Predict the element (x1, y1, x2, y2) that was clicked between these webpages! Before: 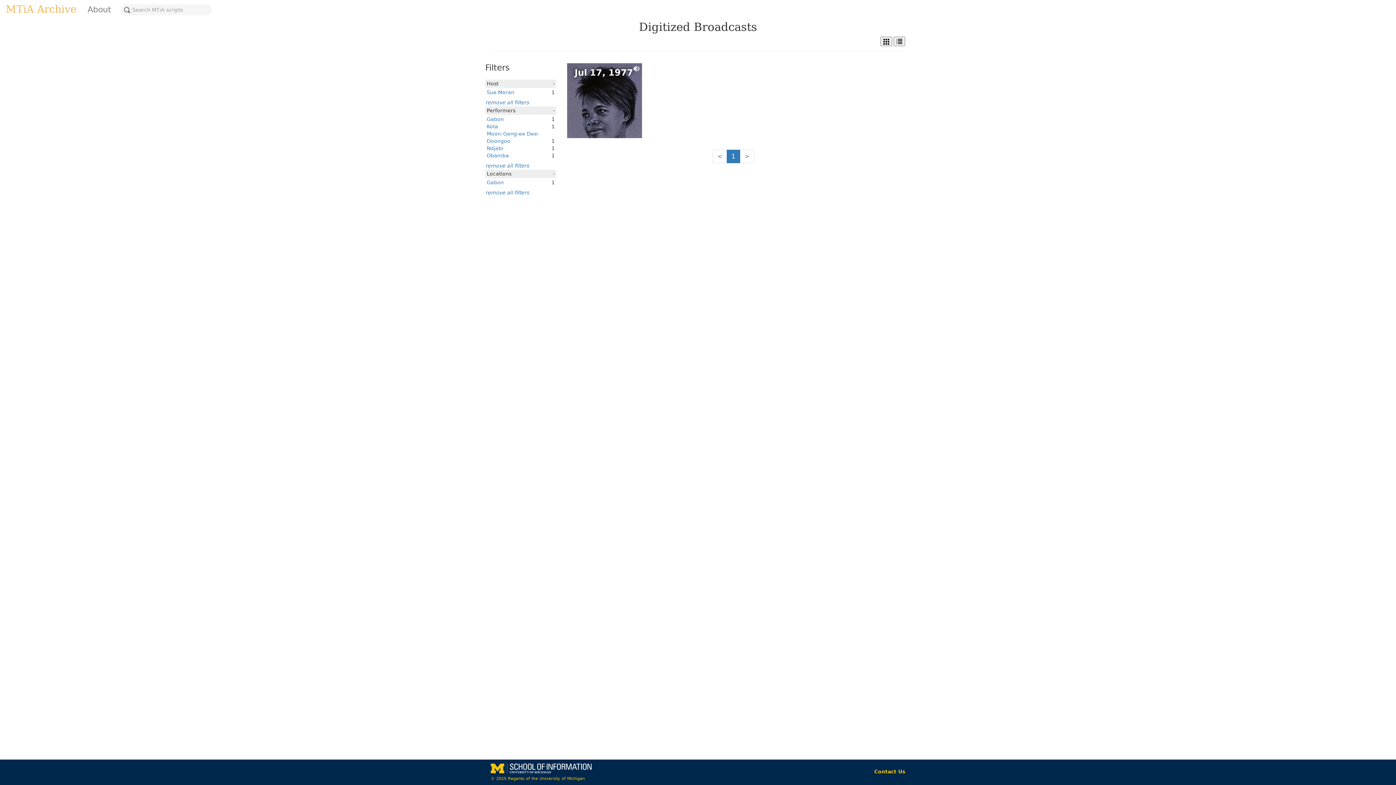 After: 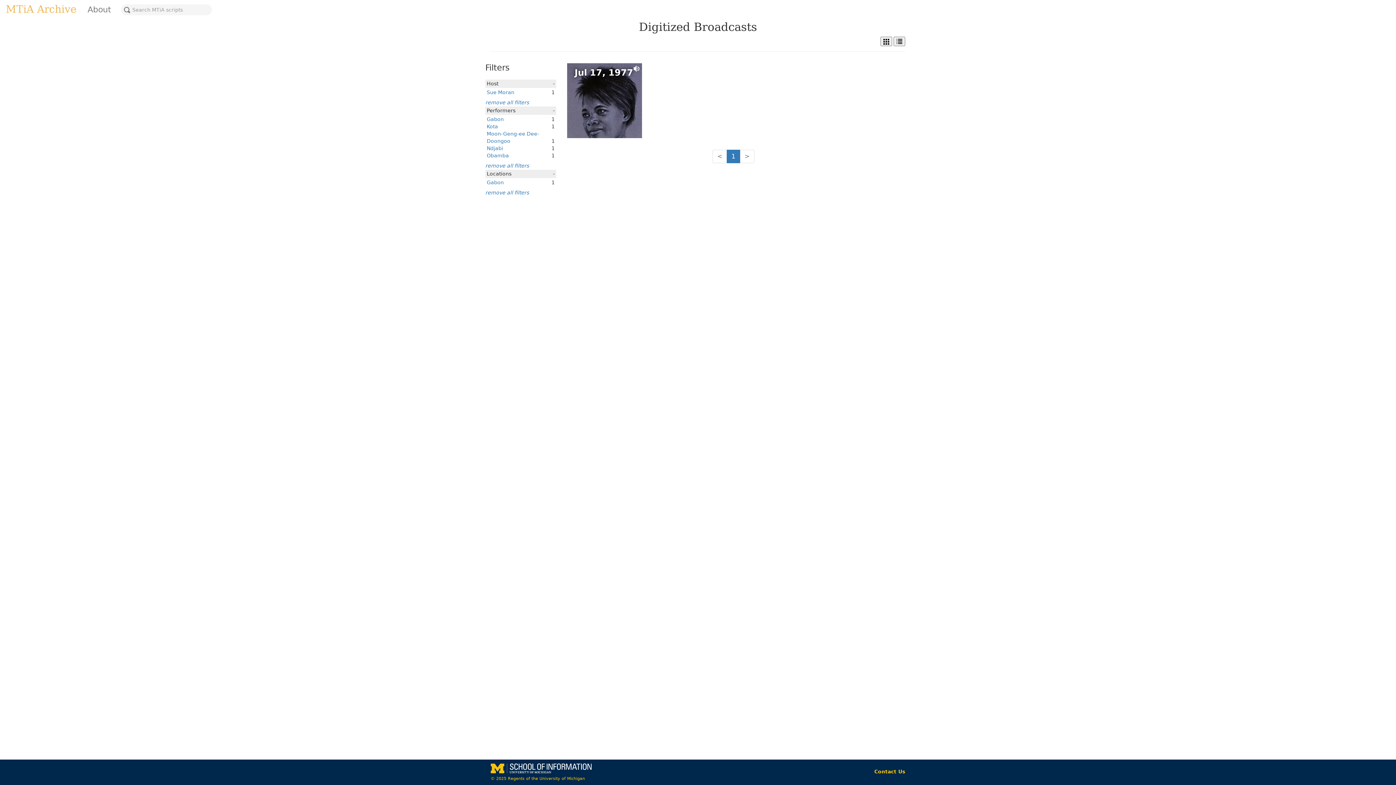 Action: bbox: (486, 123, 498, 129) label: Kota